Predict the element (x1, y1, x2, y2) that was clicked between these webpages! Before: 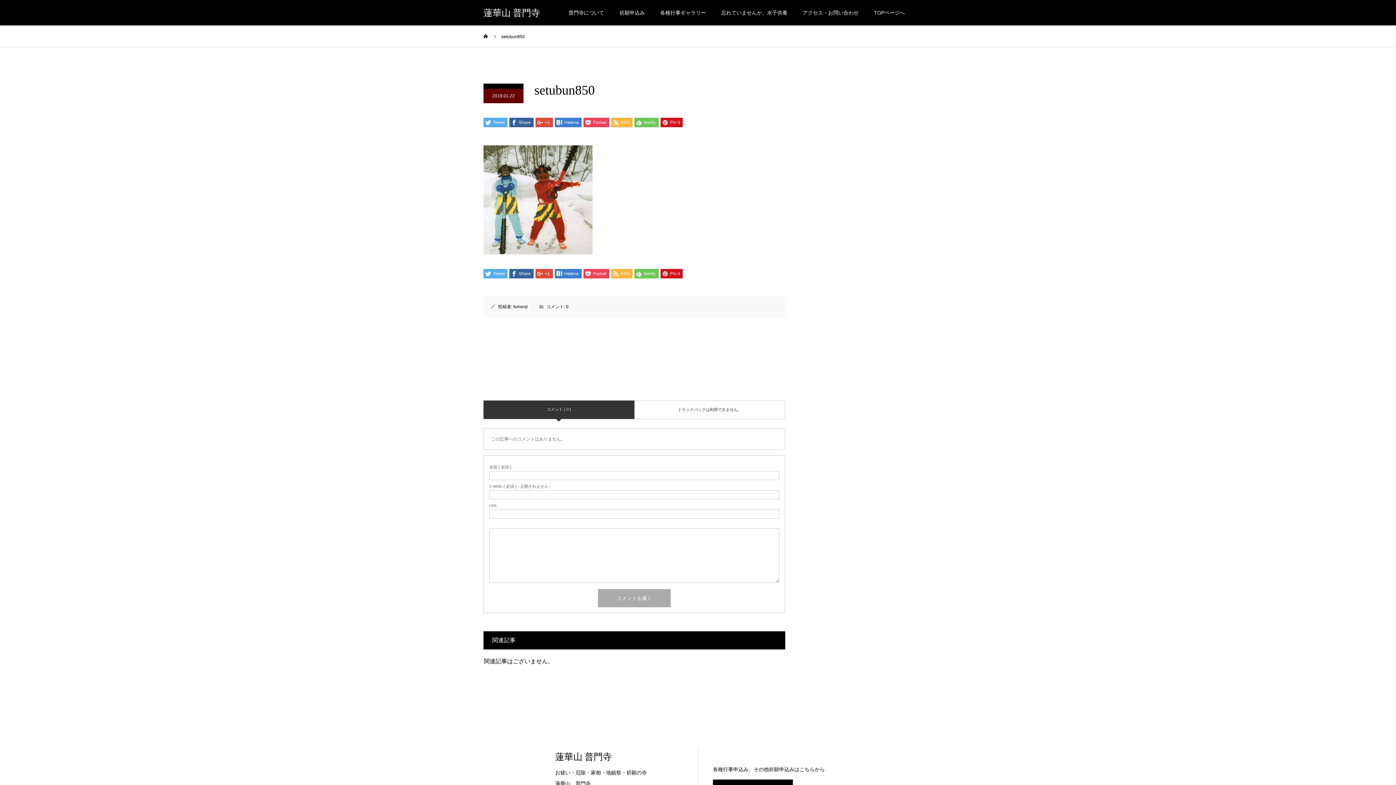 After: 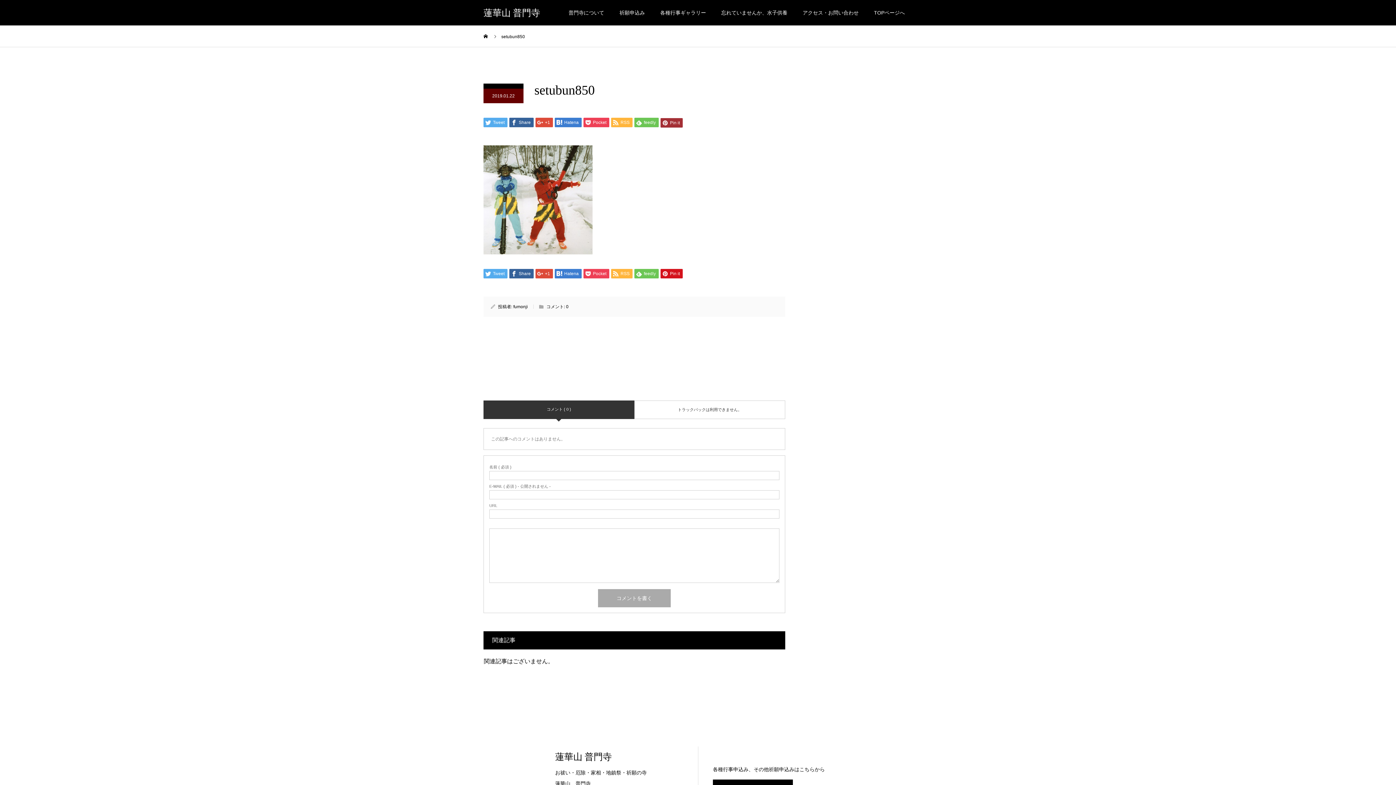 Action: label:  Pin it bbox: (660, 117, 682, 127)